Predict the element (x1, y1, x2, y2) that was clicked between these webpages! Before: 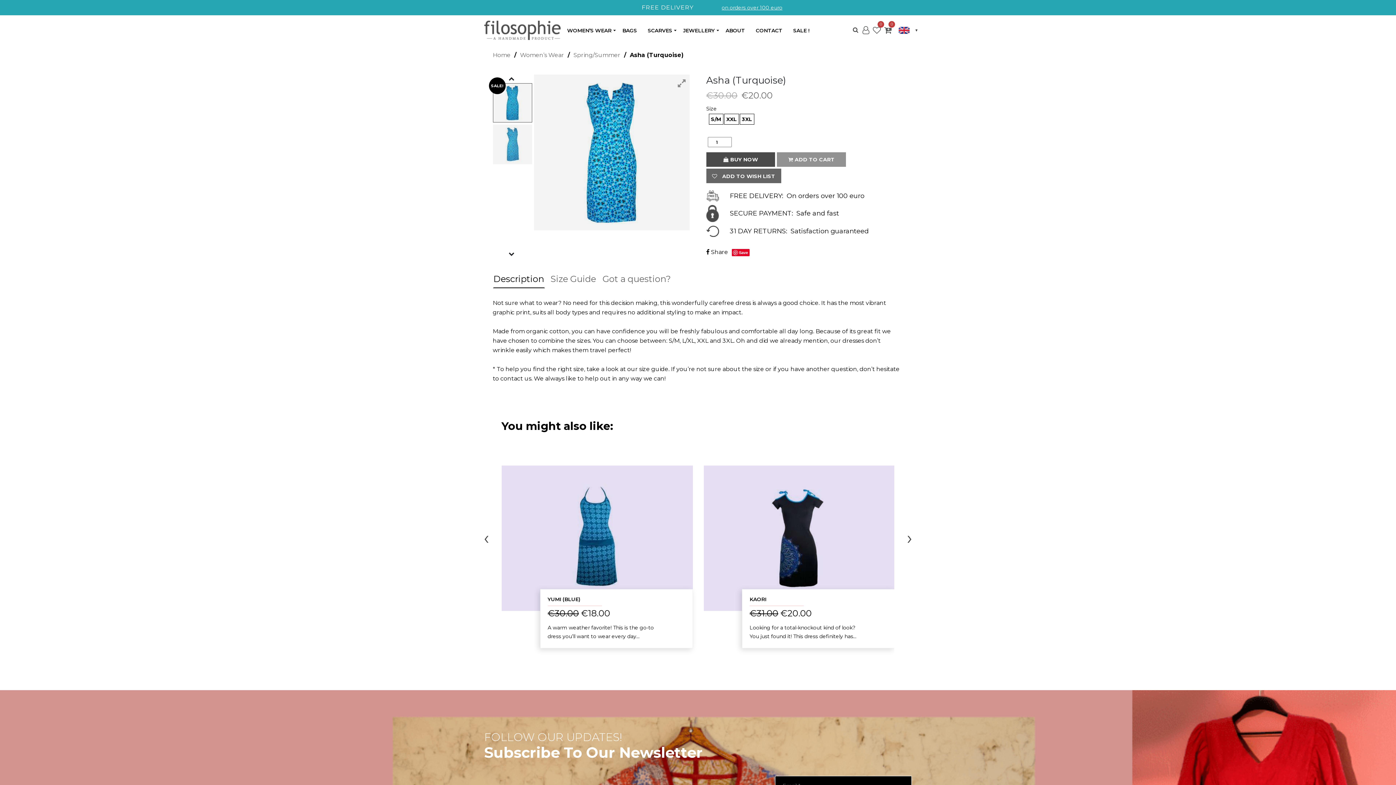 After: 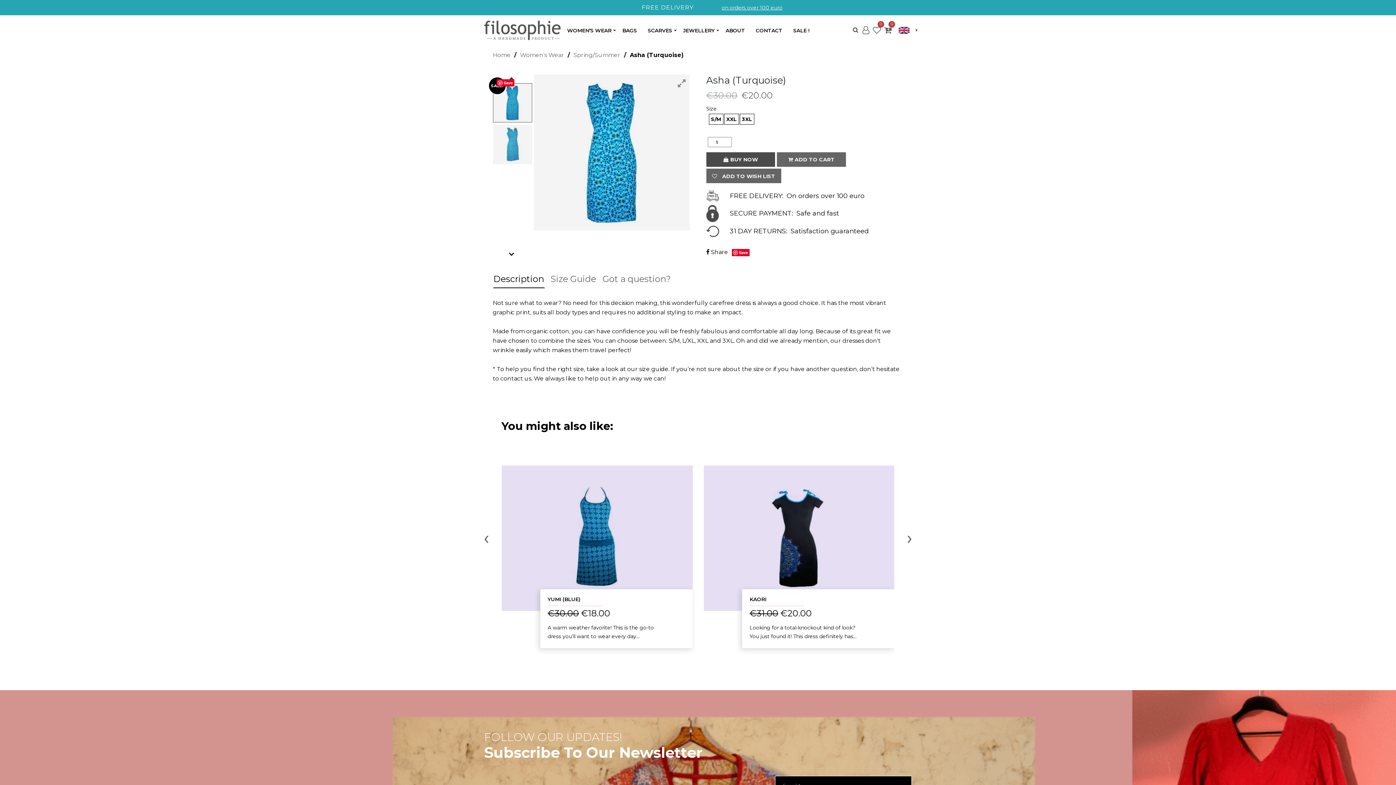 Action: bbox: (777, 152, 846, 166) label: ADD TO CART